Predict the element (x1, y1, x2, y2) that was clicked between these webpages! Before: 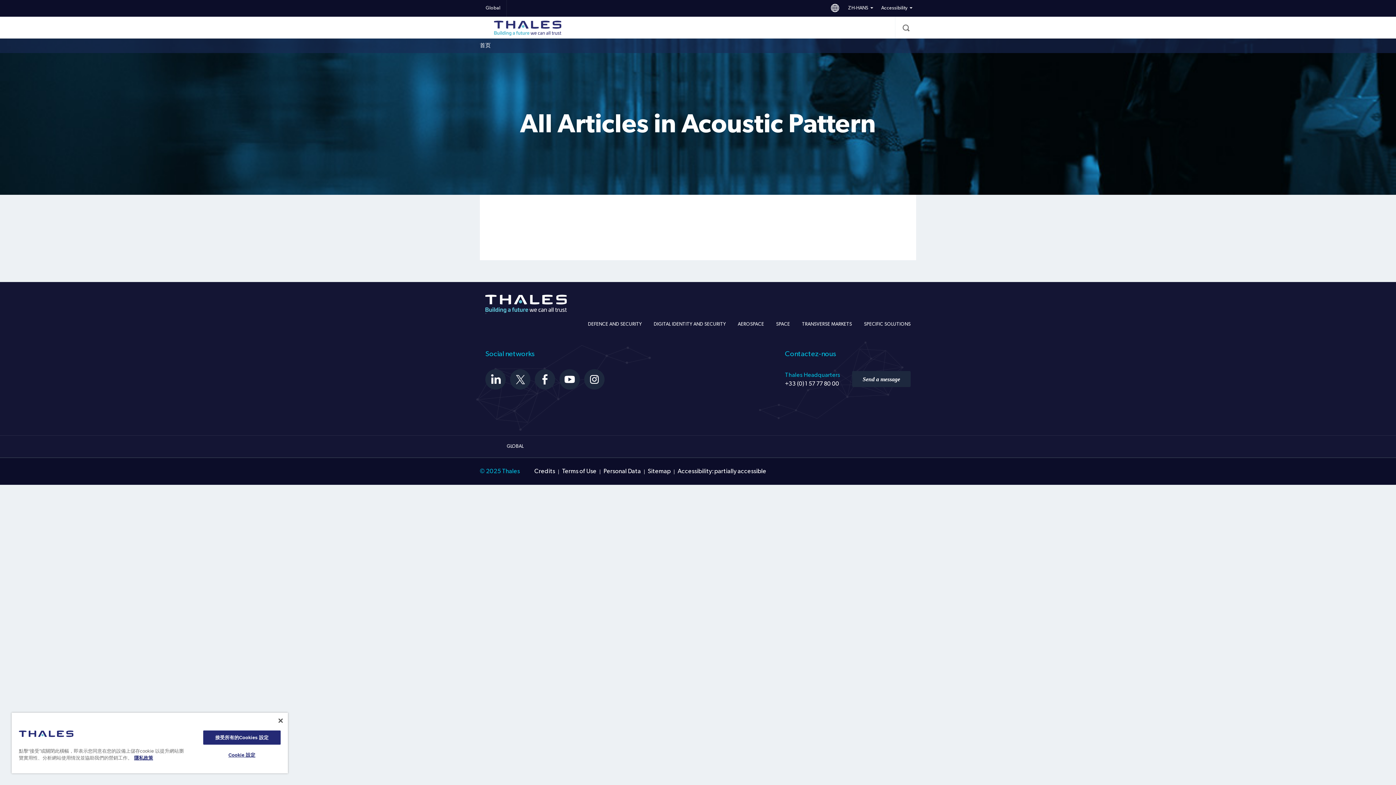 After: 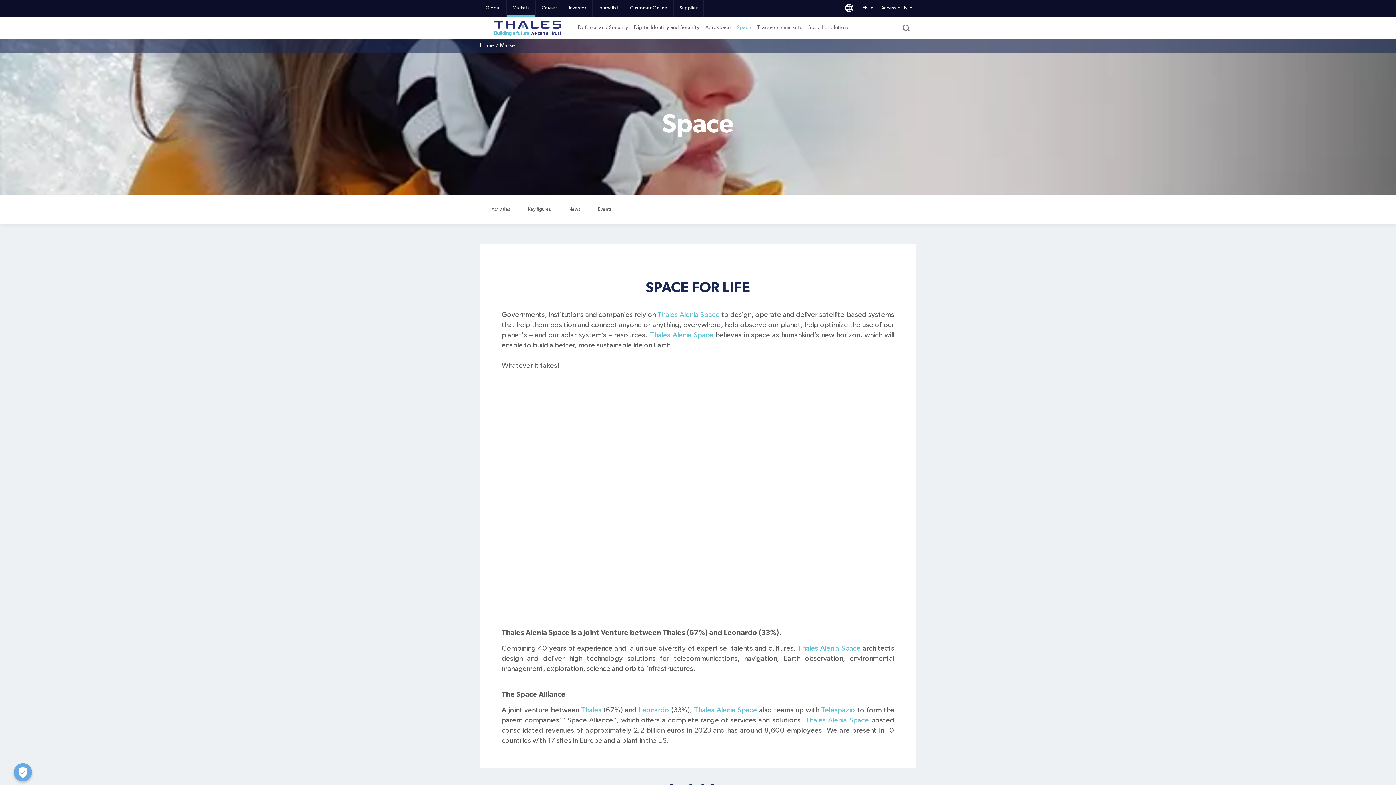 Action: bbox: (776, 319, 790, 329) label: SPACE